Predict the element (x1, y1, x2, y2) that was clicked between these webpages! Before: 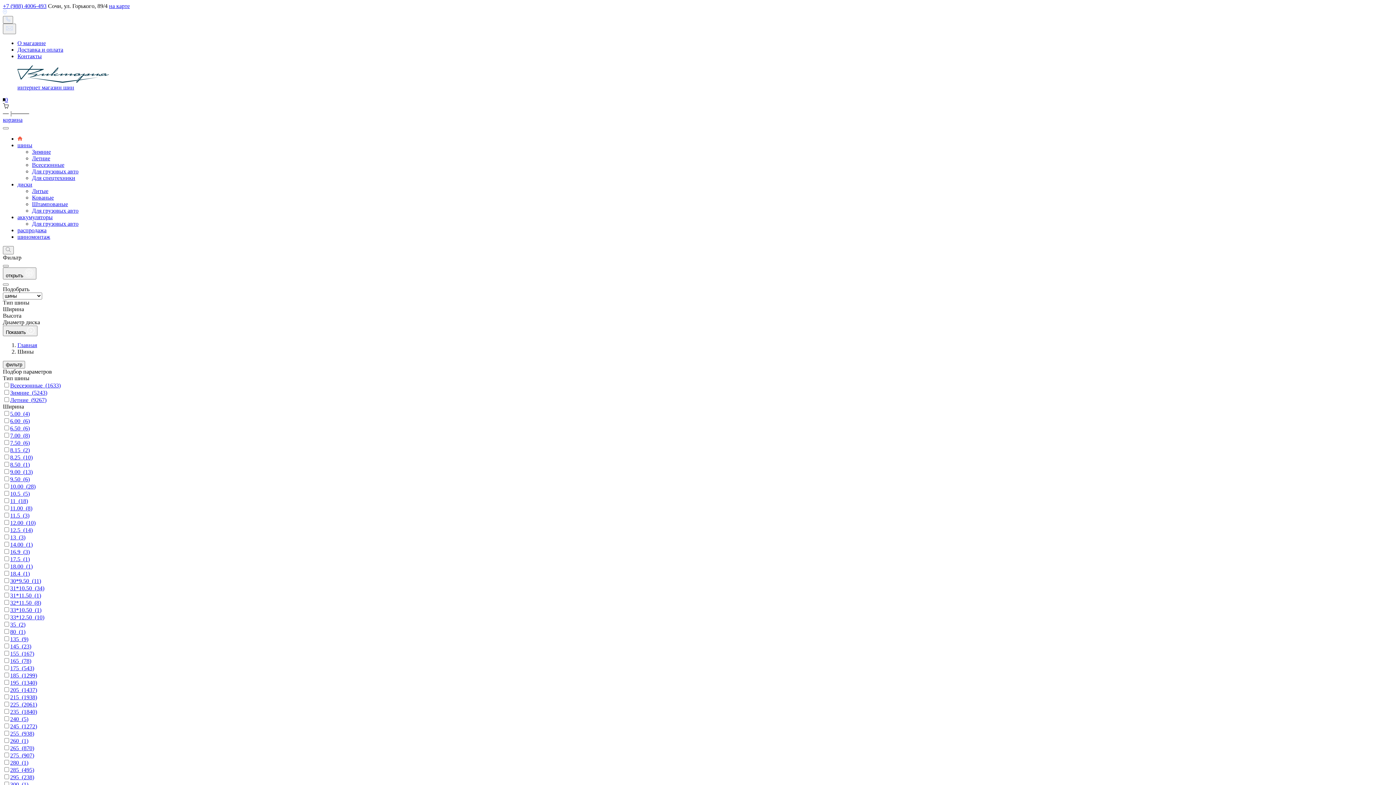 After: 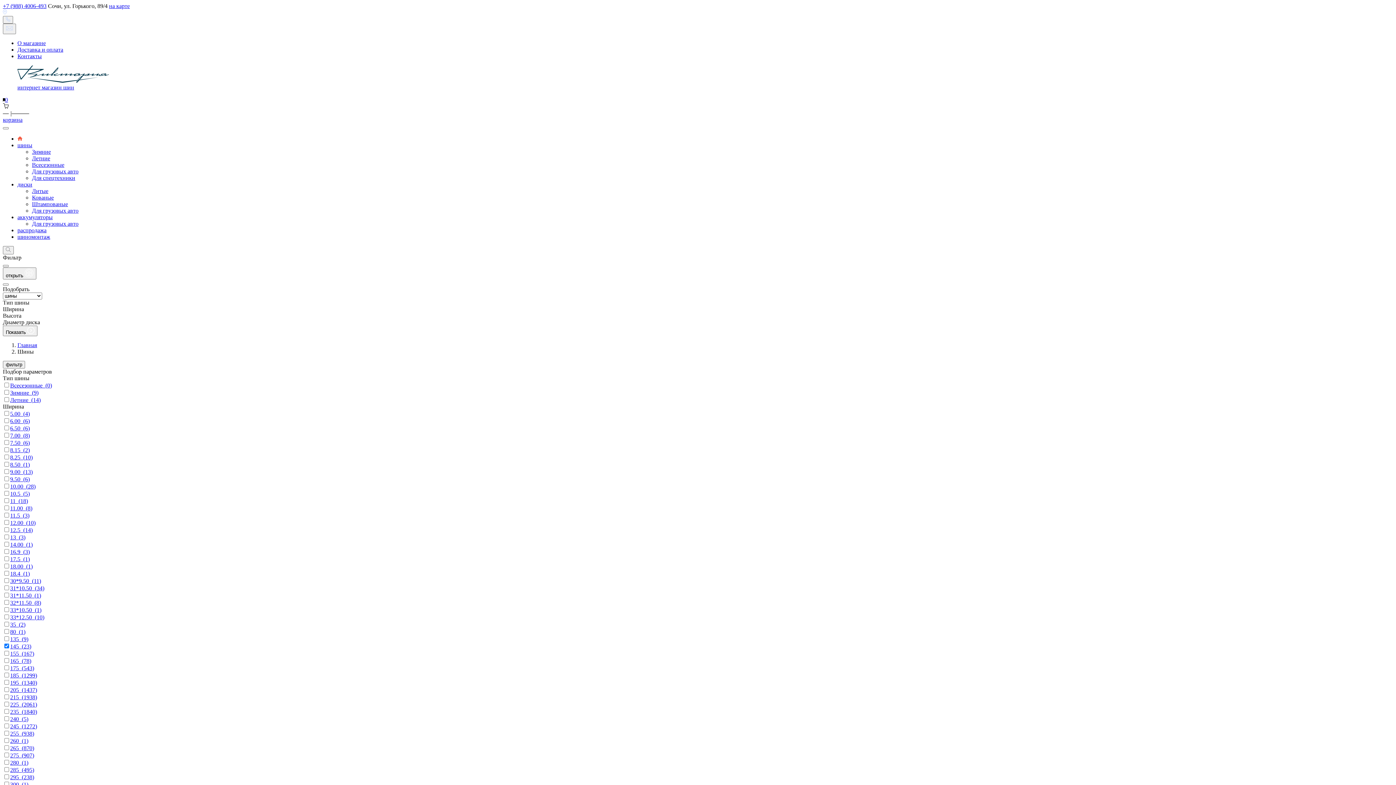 Action: bbox: (10, 643, 31, 649) label: 145  (23)